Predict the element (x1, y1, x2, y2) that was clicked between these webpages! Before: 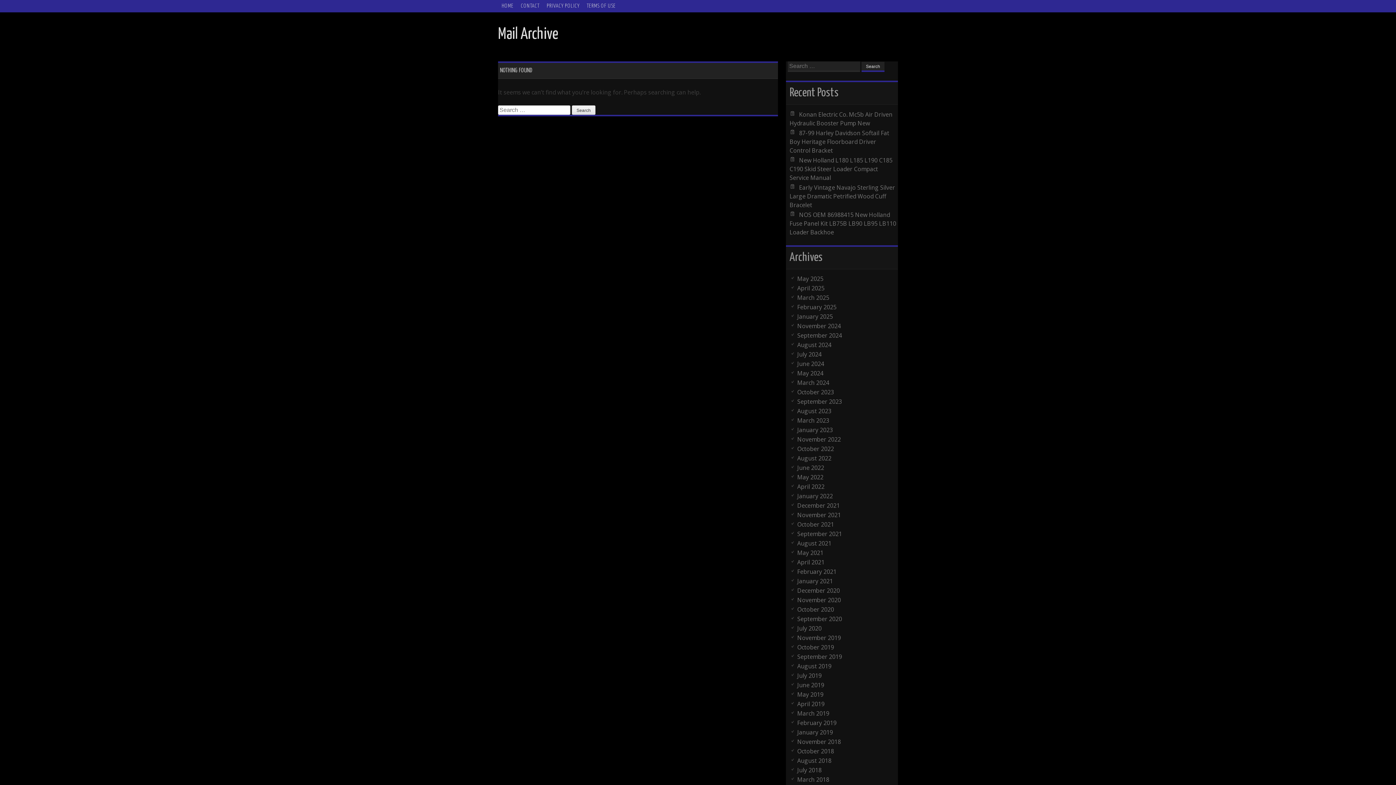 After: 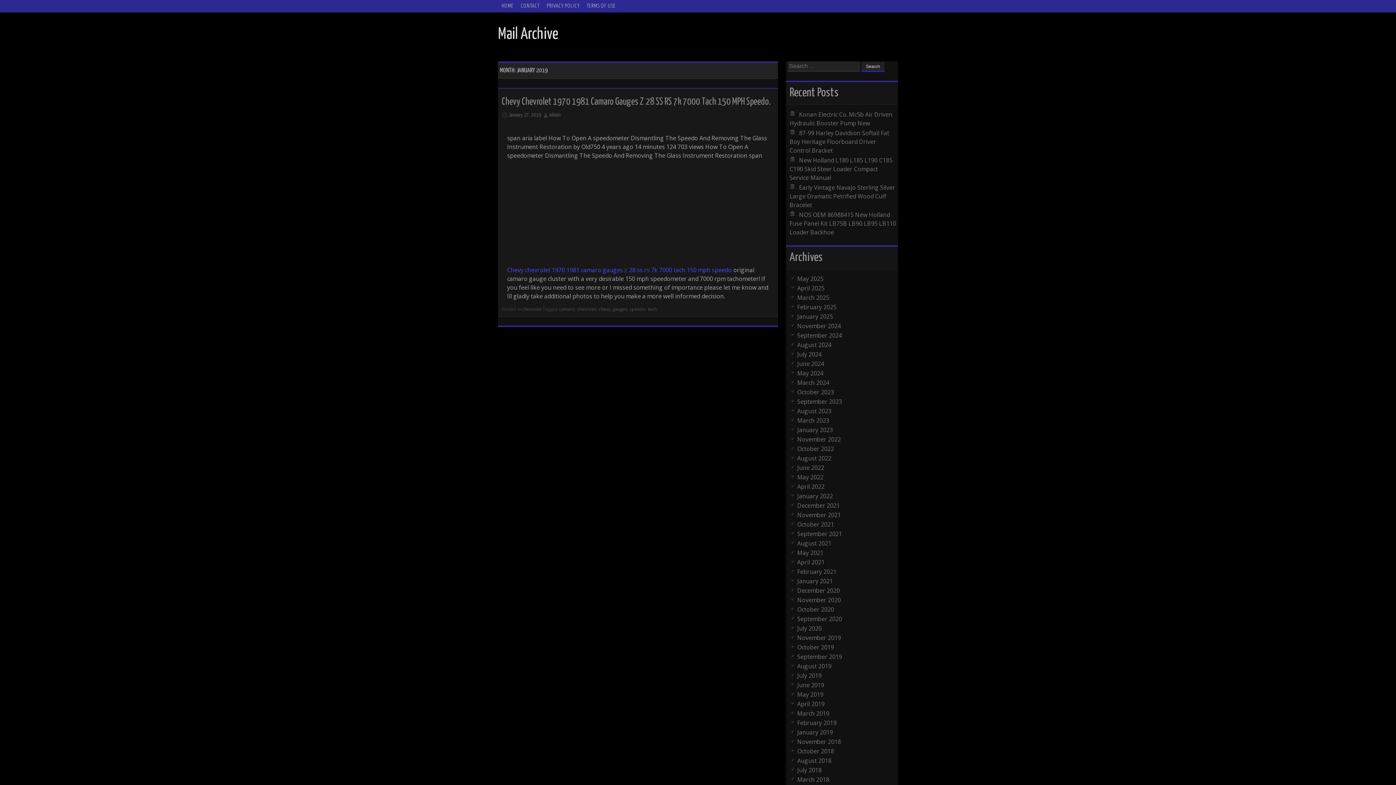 Action: bbox: (797, 728, 833, 736) label: January 2019